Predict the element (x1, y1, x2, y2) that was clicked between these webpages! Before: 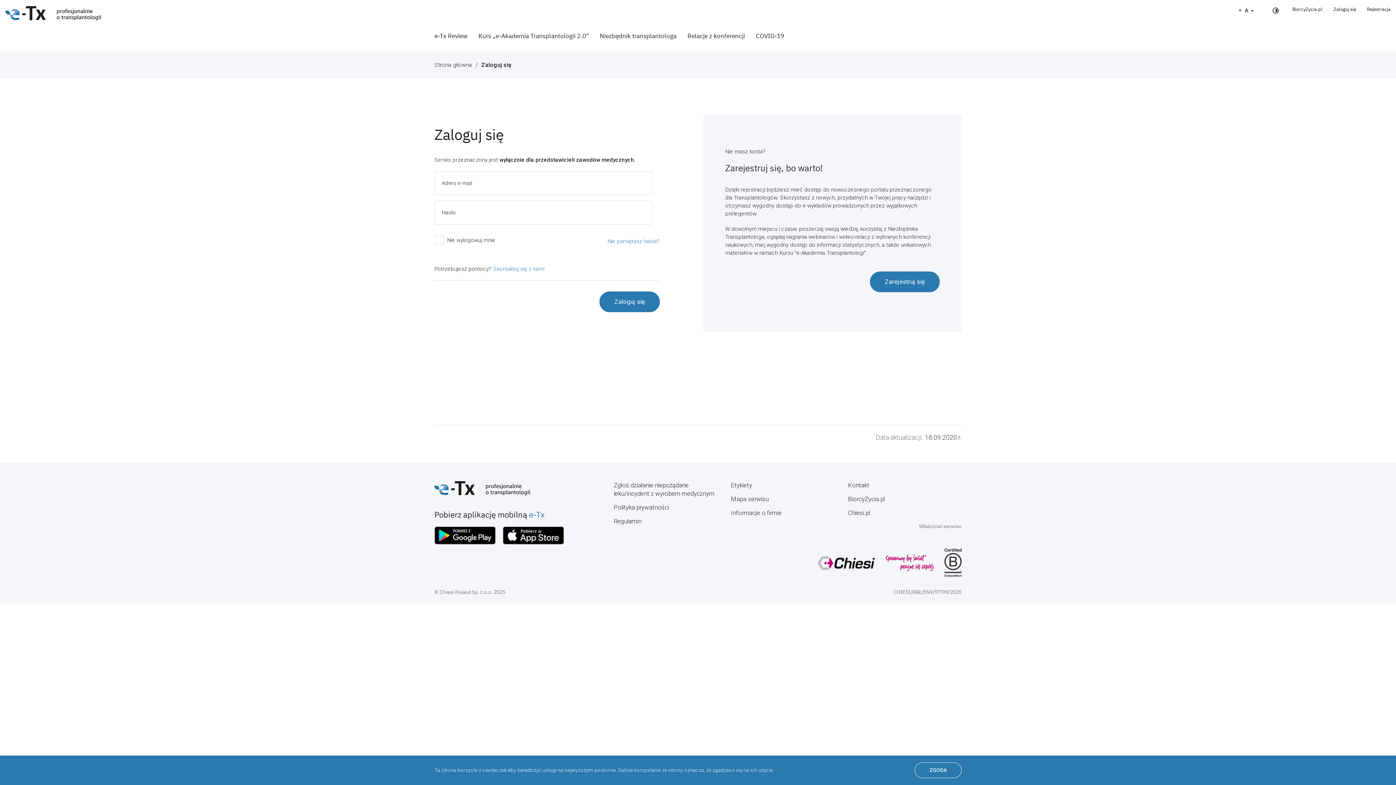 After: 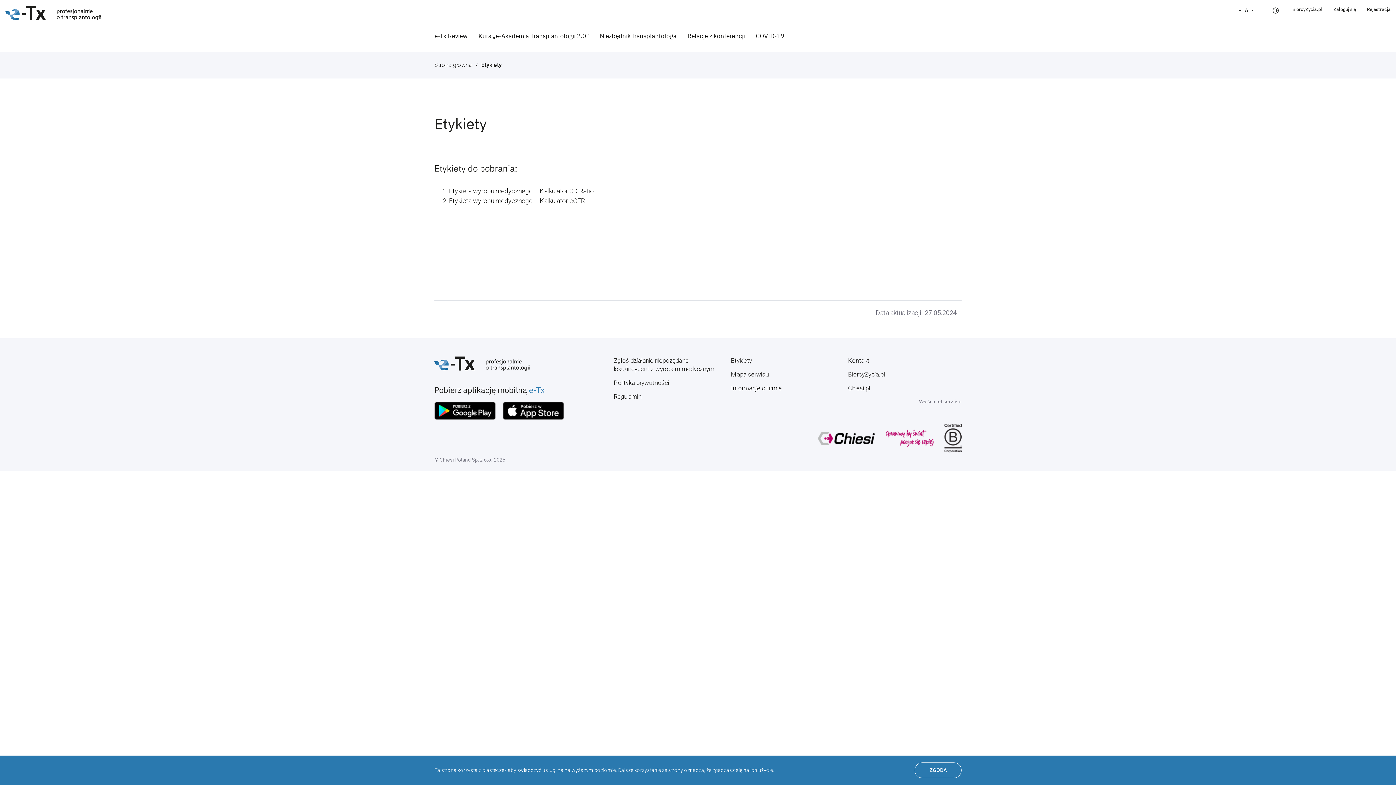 Action: bbox: (731, 481, 752, 489) label: Etykiety